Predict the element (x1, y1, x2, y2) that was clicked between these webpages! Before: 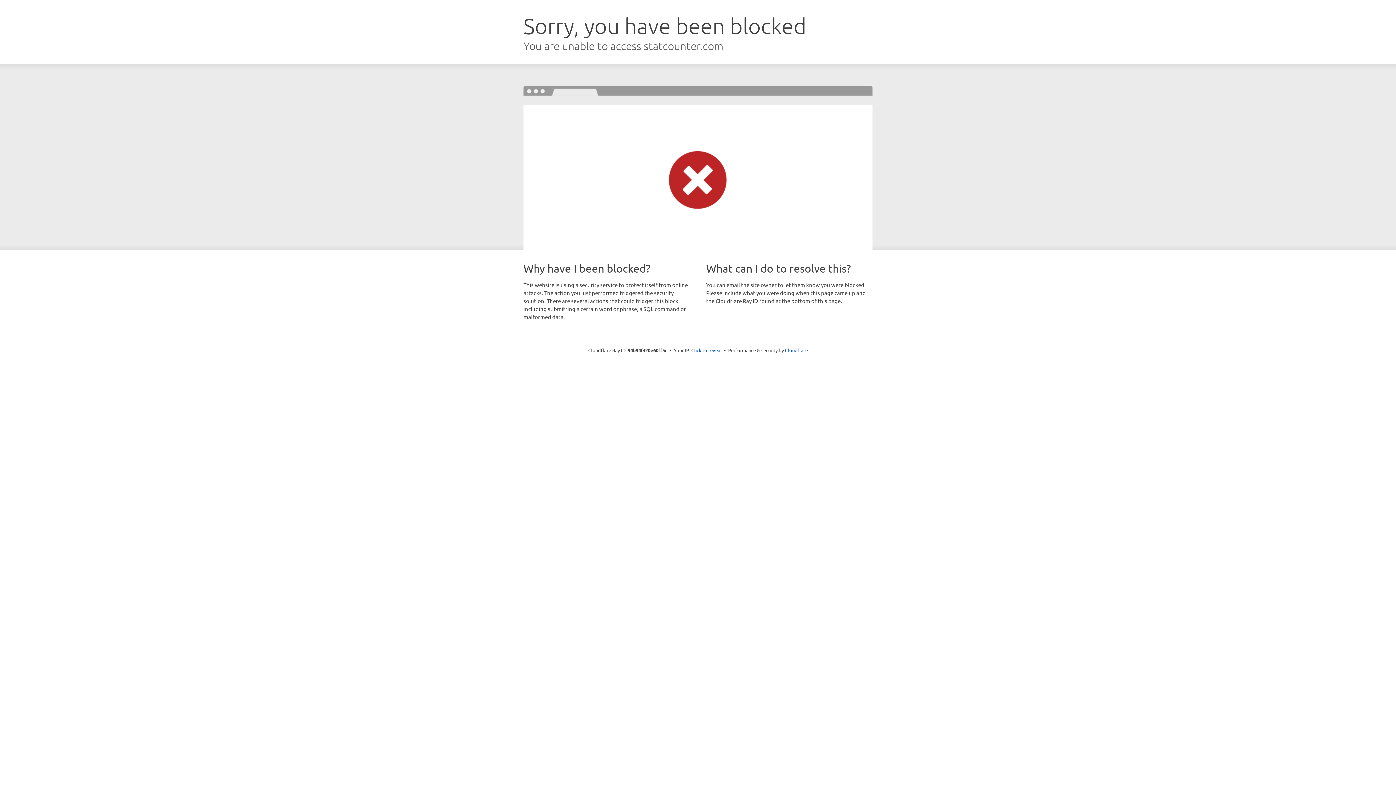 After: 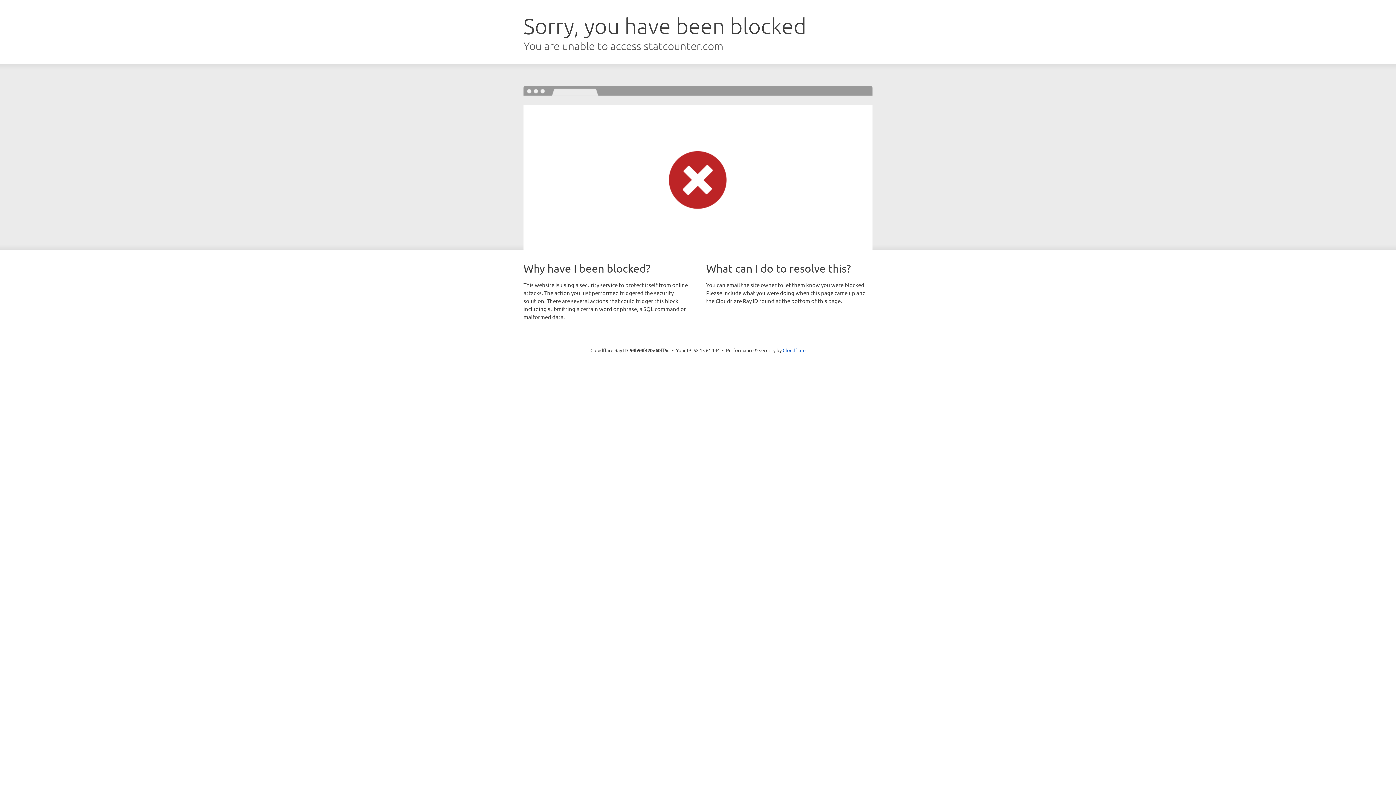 Action: bbox: (691, 346, 722, 353) label: Click to reveal